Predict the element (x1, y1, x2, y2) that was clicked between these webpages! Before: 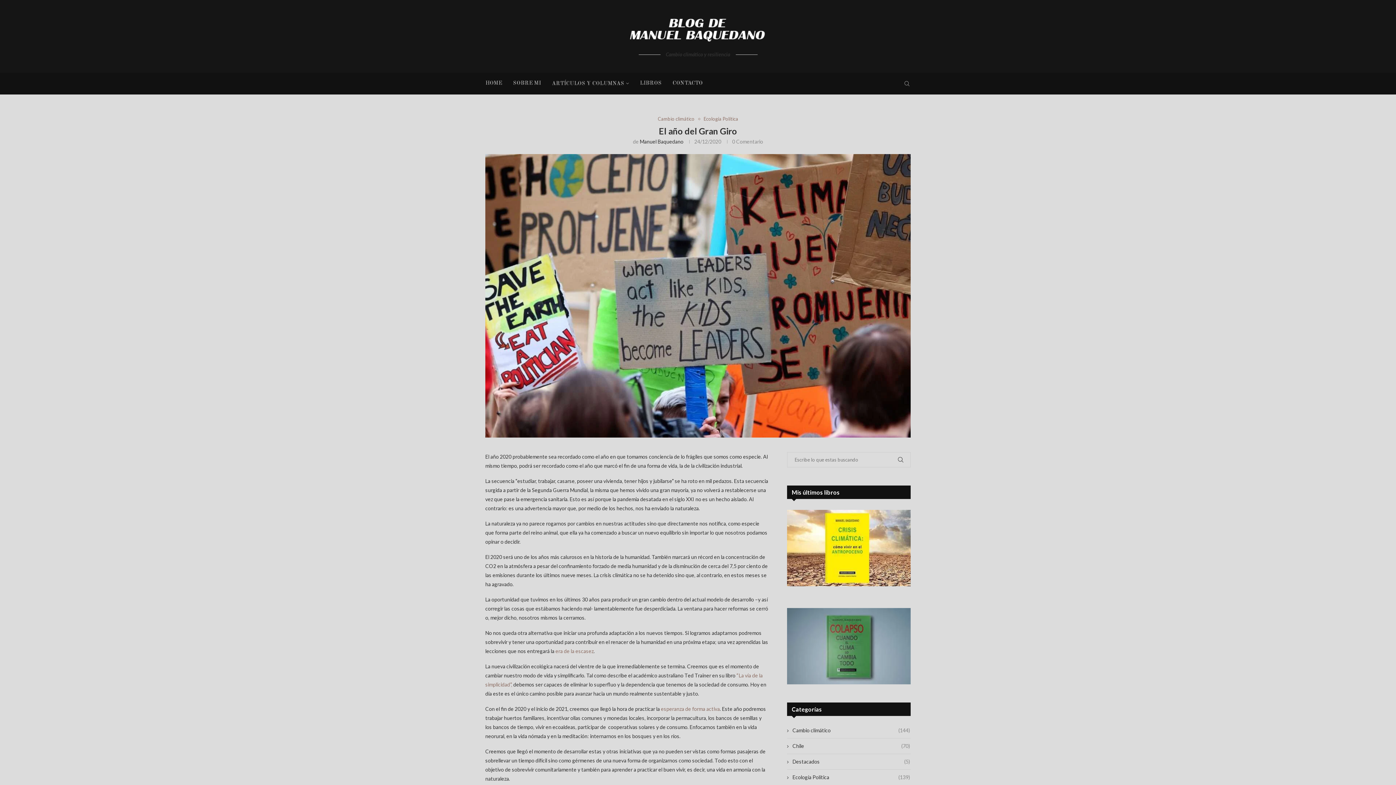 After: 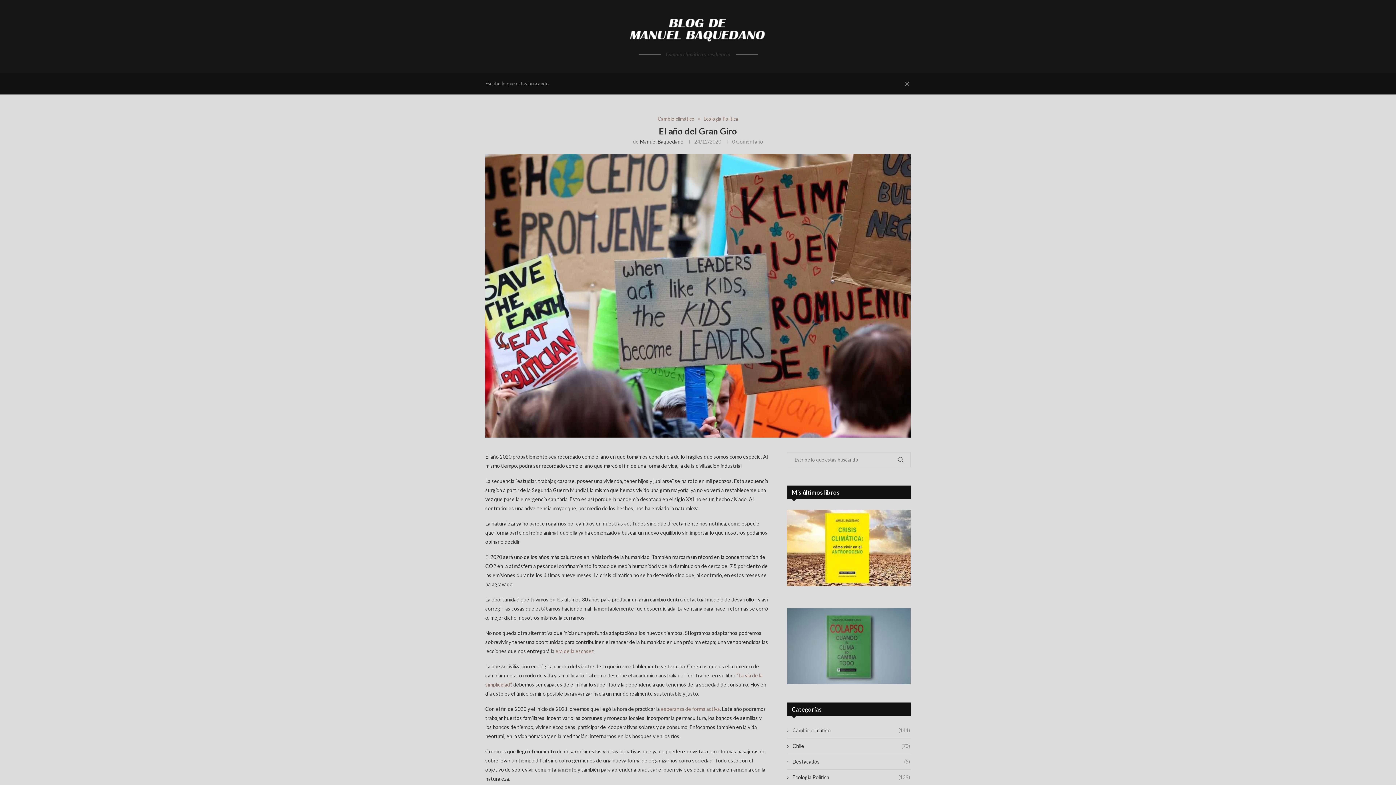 Action: bbox: (903, 73, 910, 94)